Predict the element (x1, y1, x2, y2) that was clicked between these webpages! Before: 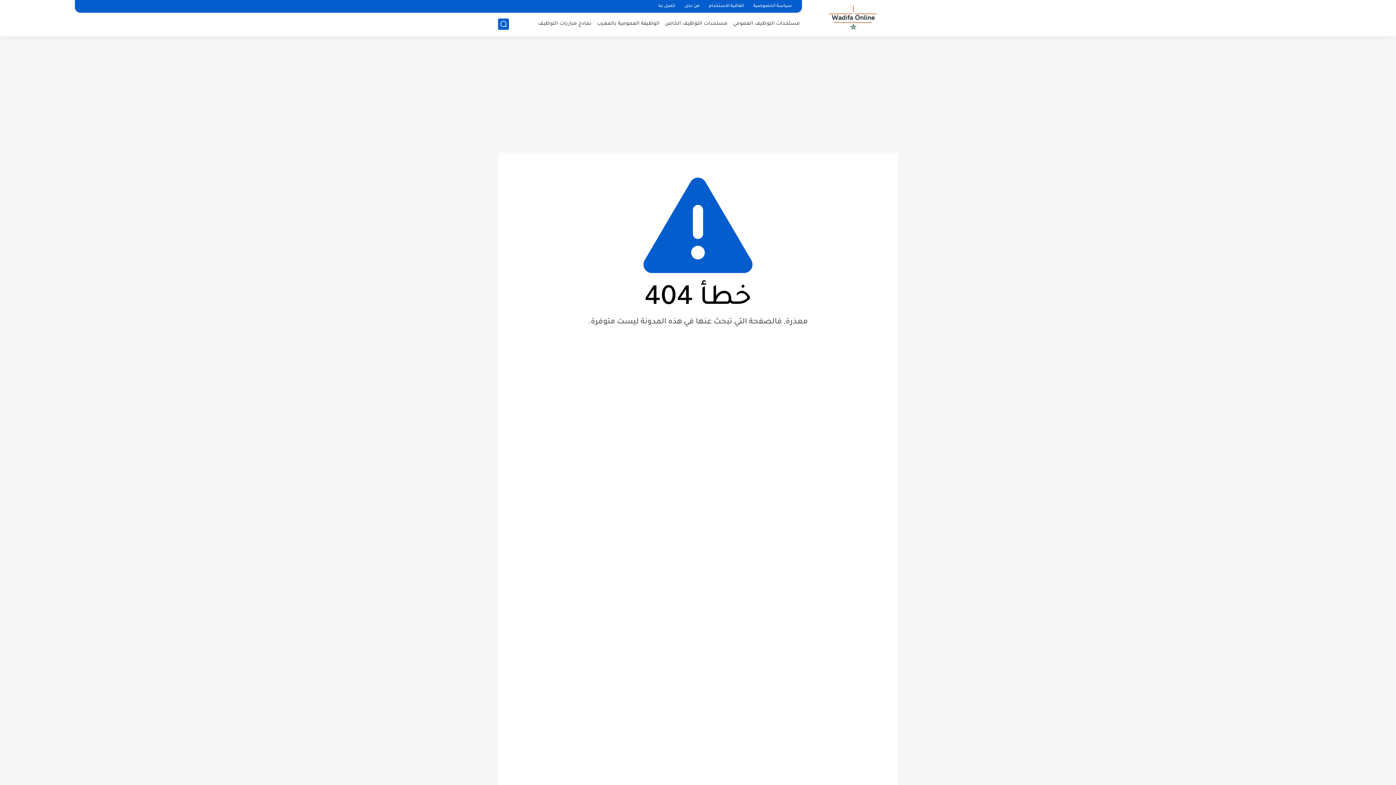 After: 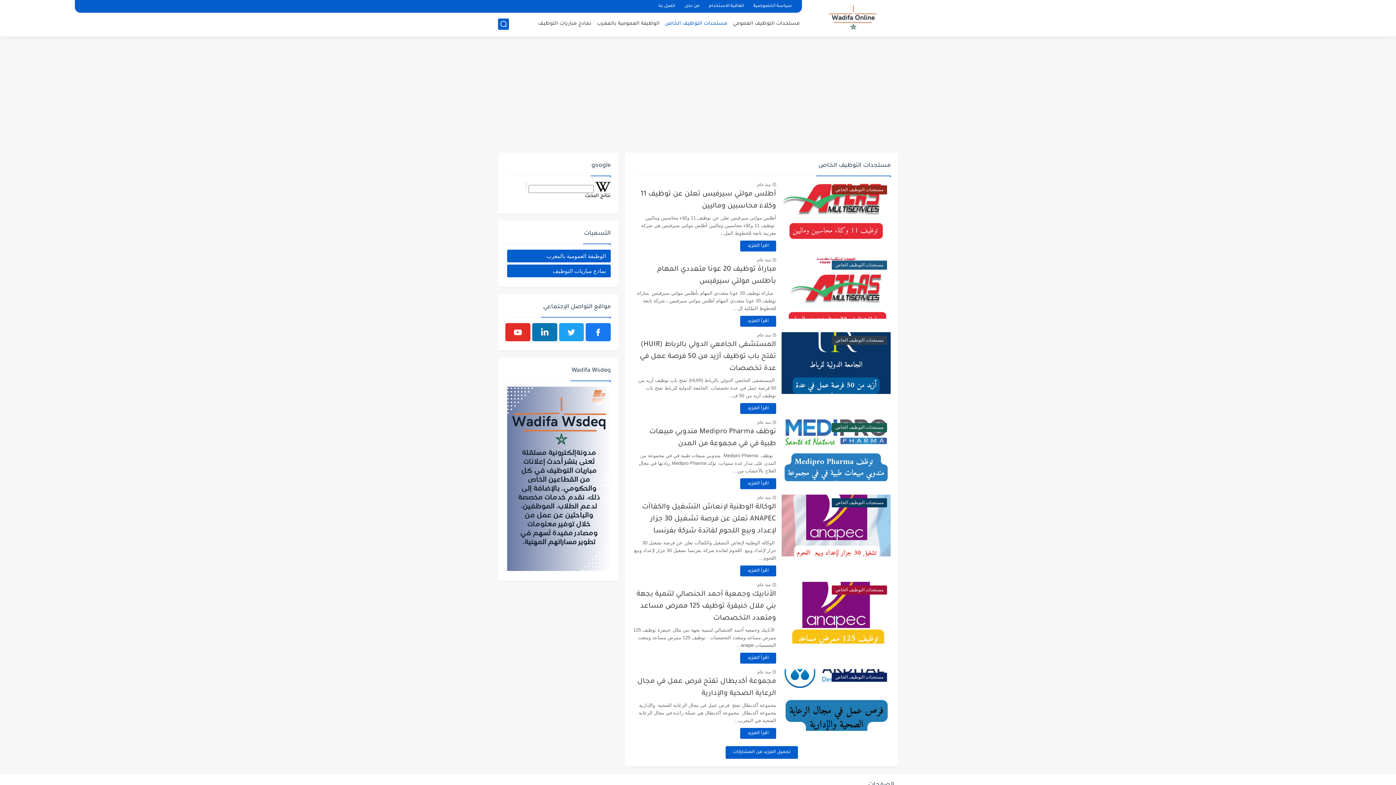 Action: label: مستجدات التوظيف الخاص bbox: (665, 21, 727, 26)